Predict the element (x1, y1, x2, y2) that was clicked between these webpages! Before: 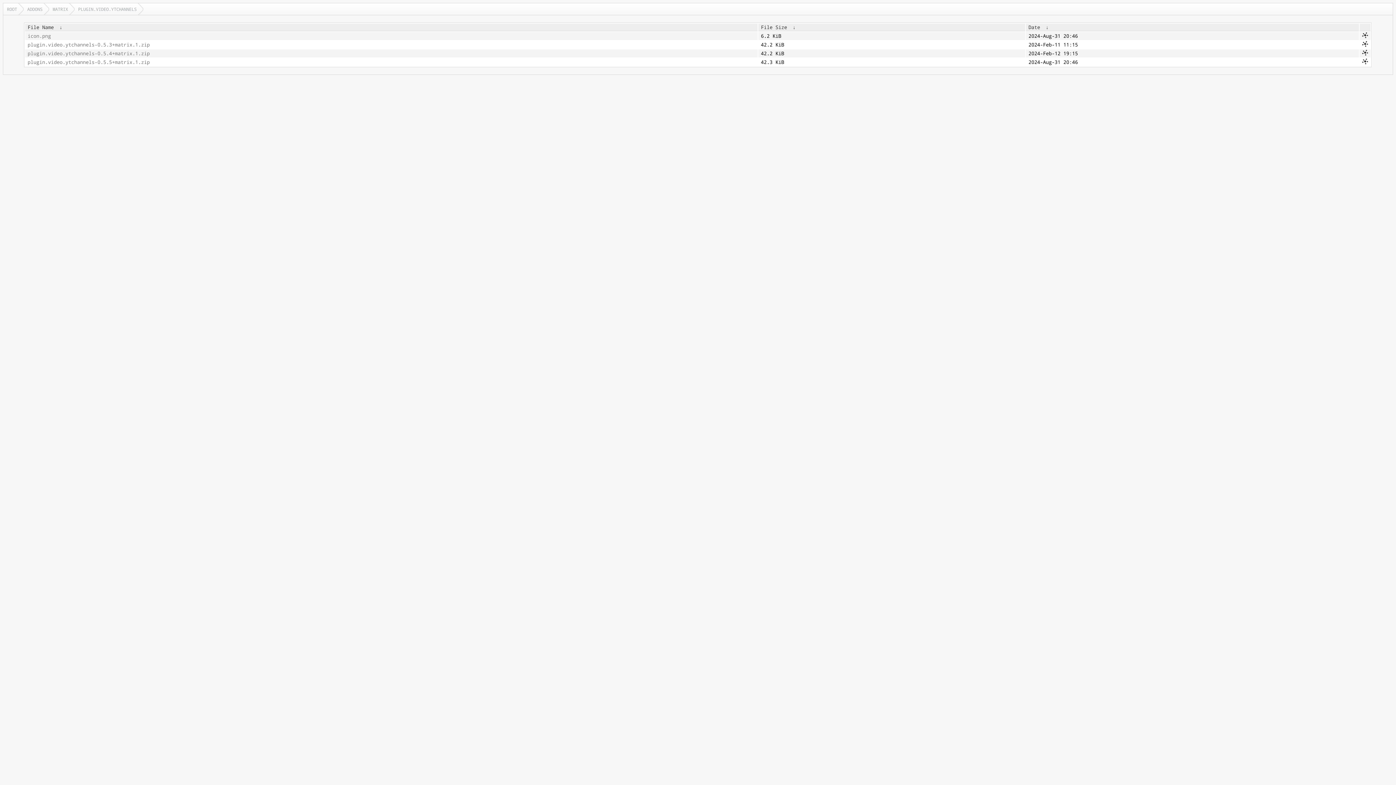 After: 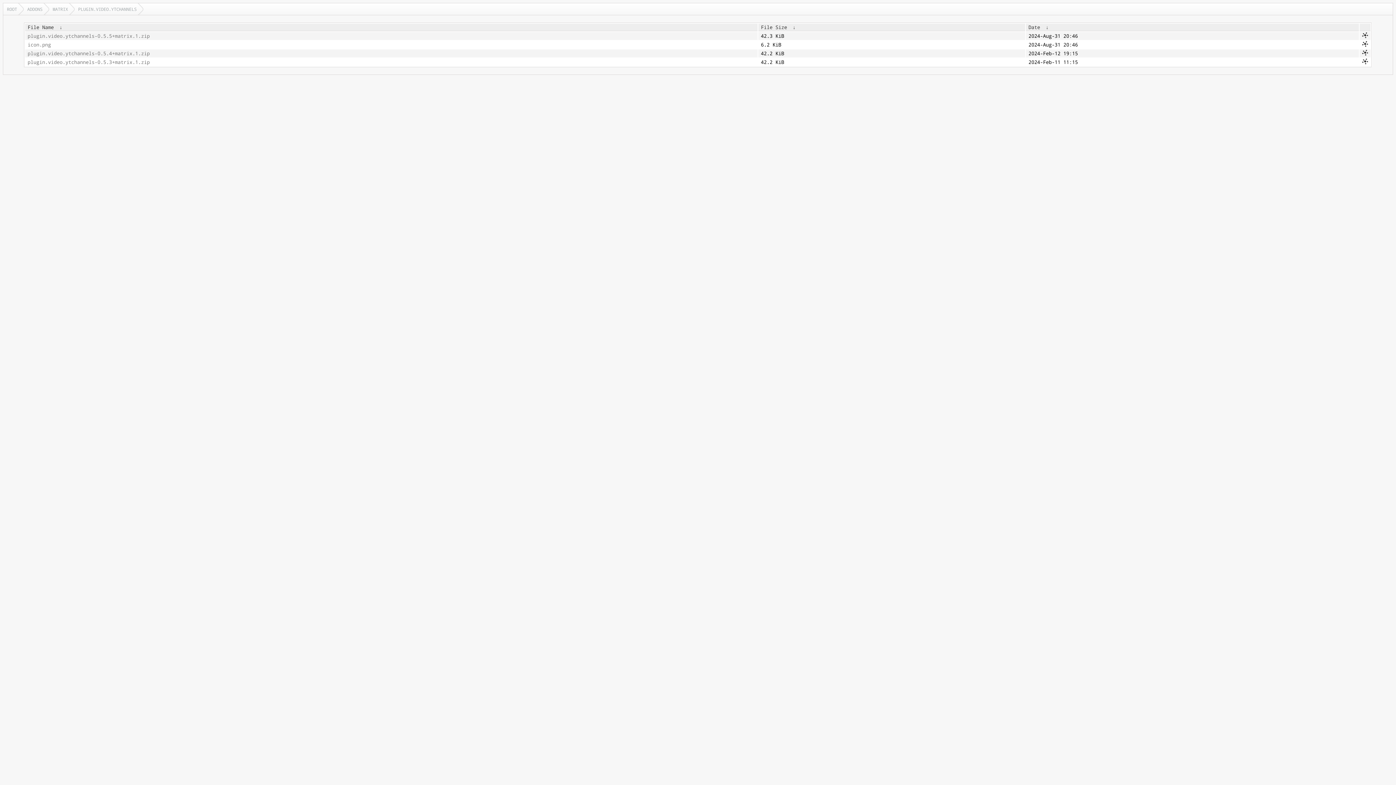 Action: label:  ↓  bbox: (1043, 24, 1051, 30)